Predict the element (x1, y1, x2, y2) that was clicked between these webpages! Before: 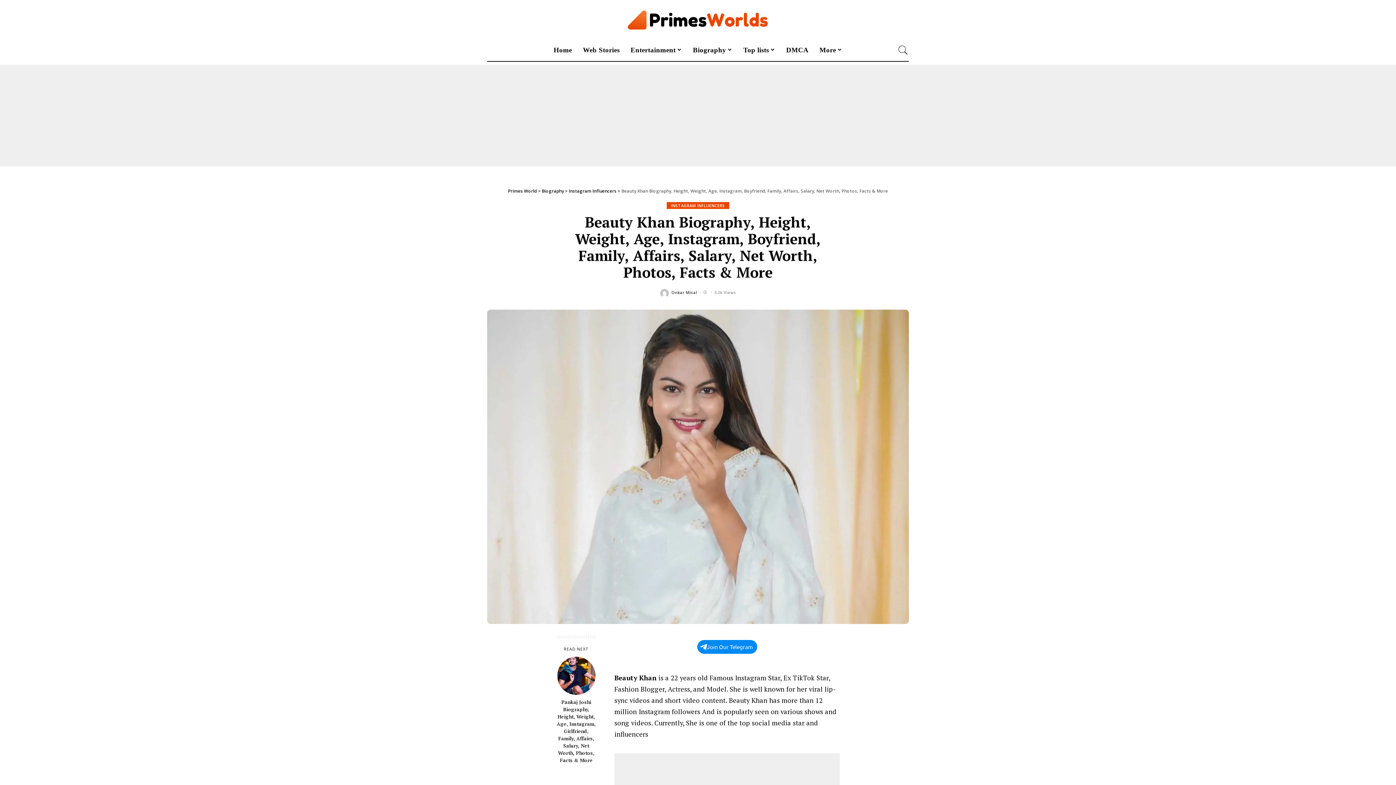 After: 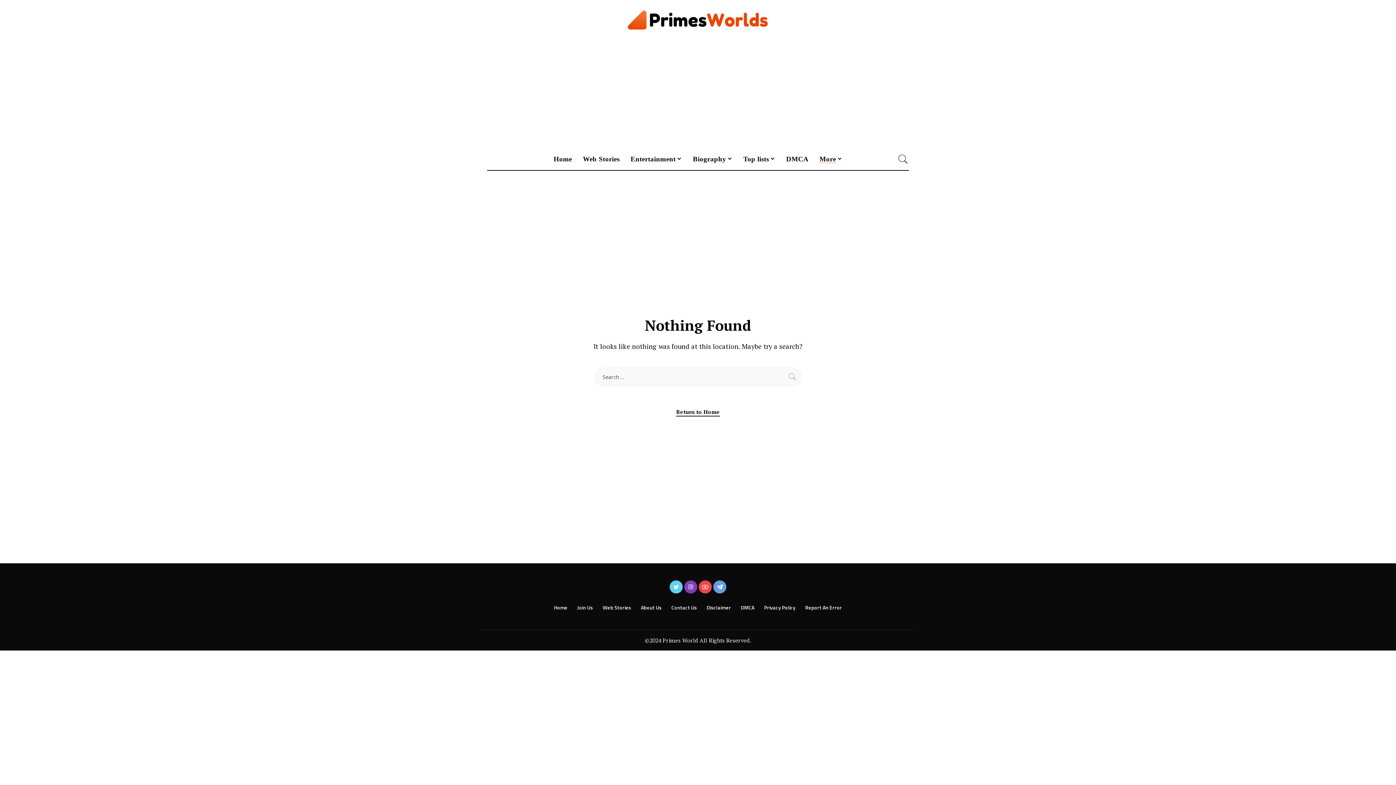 Action: label: More bbox: (814, 39, 848, 60)